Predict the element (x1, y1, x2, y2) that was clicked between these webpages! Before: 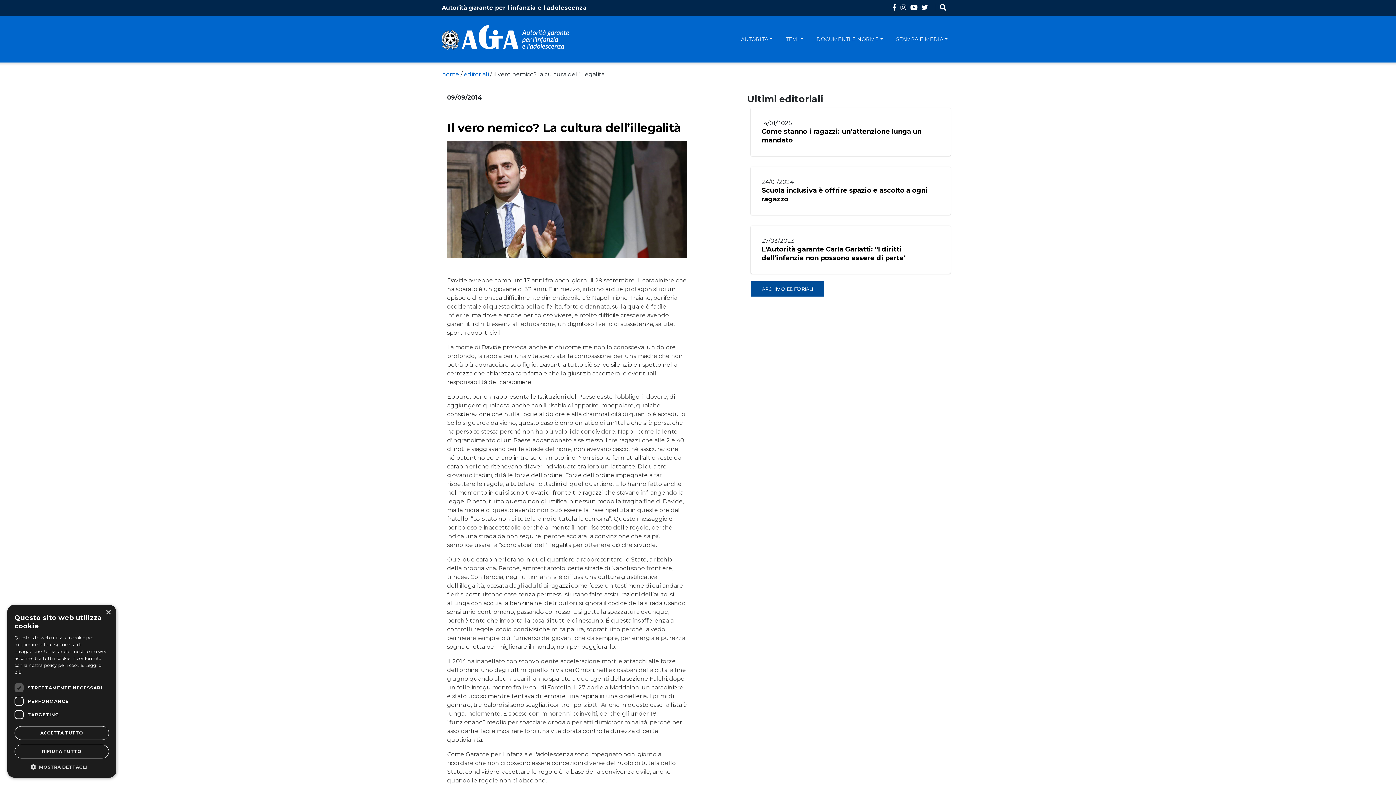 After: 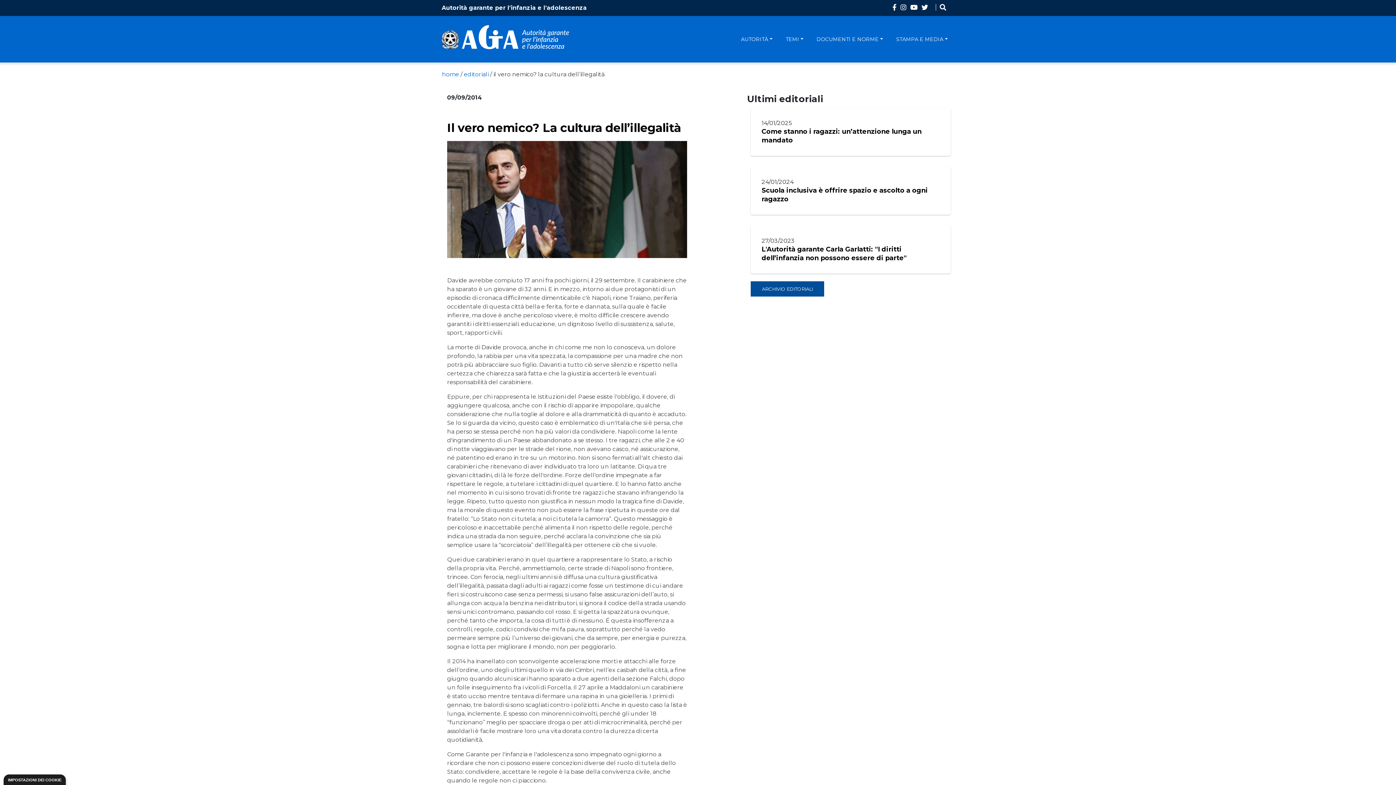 Action: bbox: (105, 610, 110, 615) label: Close